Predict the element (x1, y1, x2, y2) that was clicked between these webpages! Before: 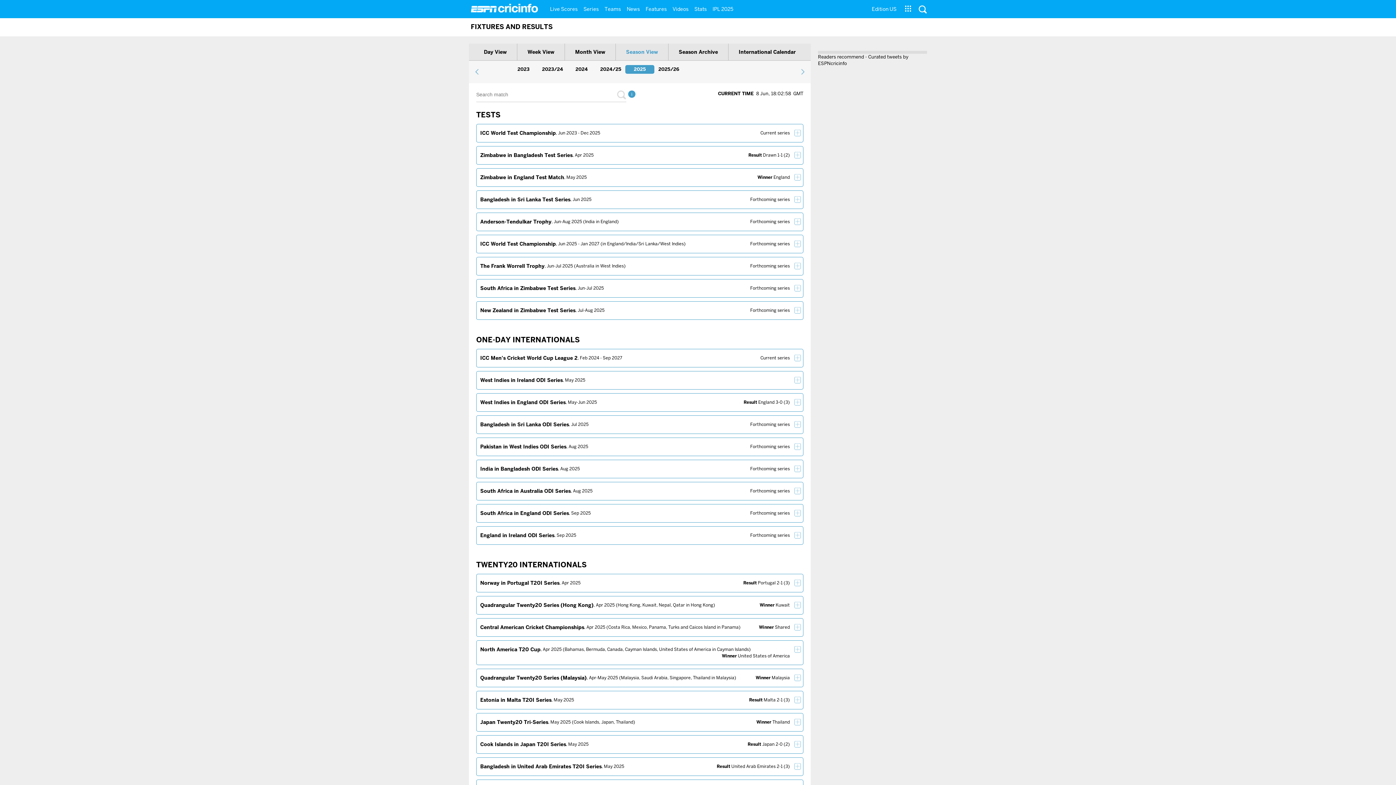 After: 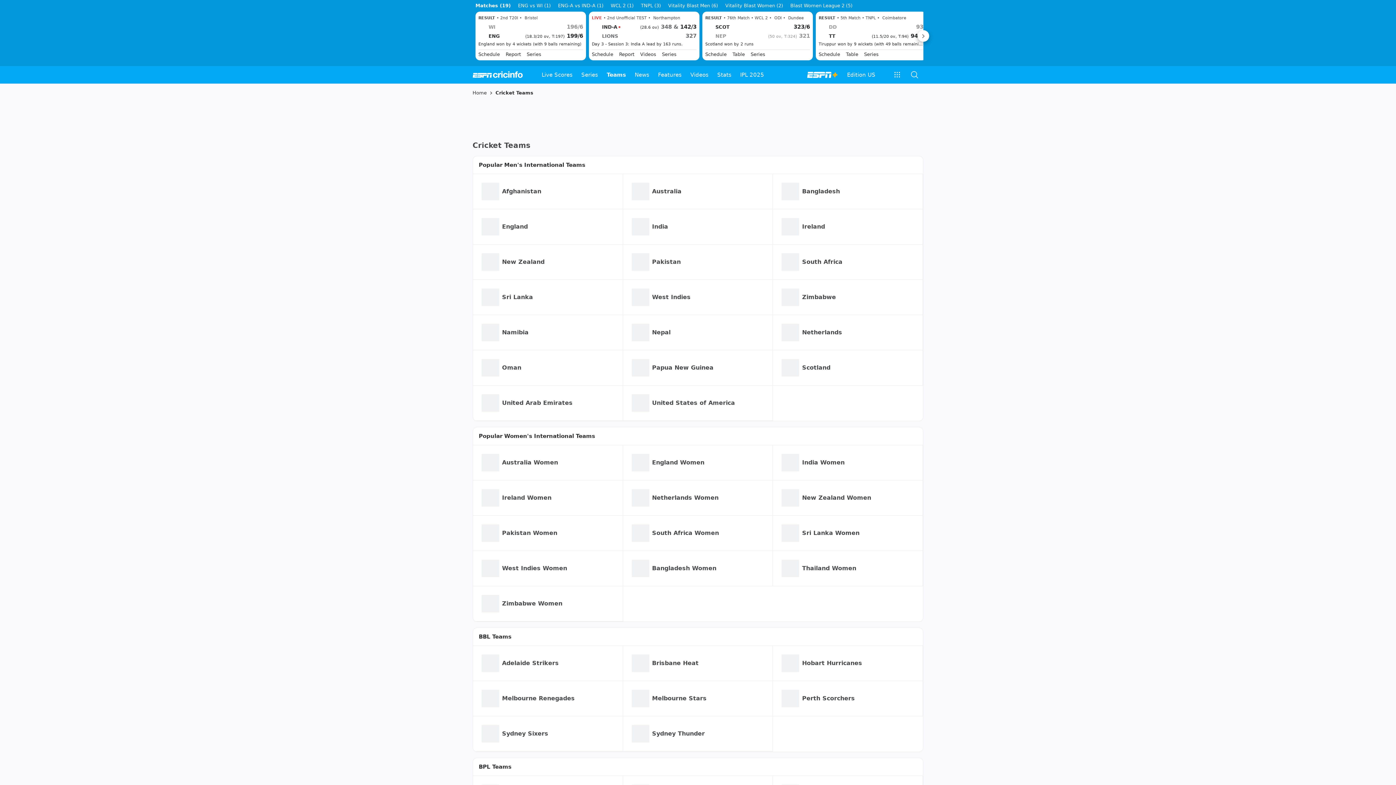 Action: label: Teams bbox: (601, 0, 624, 18)